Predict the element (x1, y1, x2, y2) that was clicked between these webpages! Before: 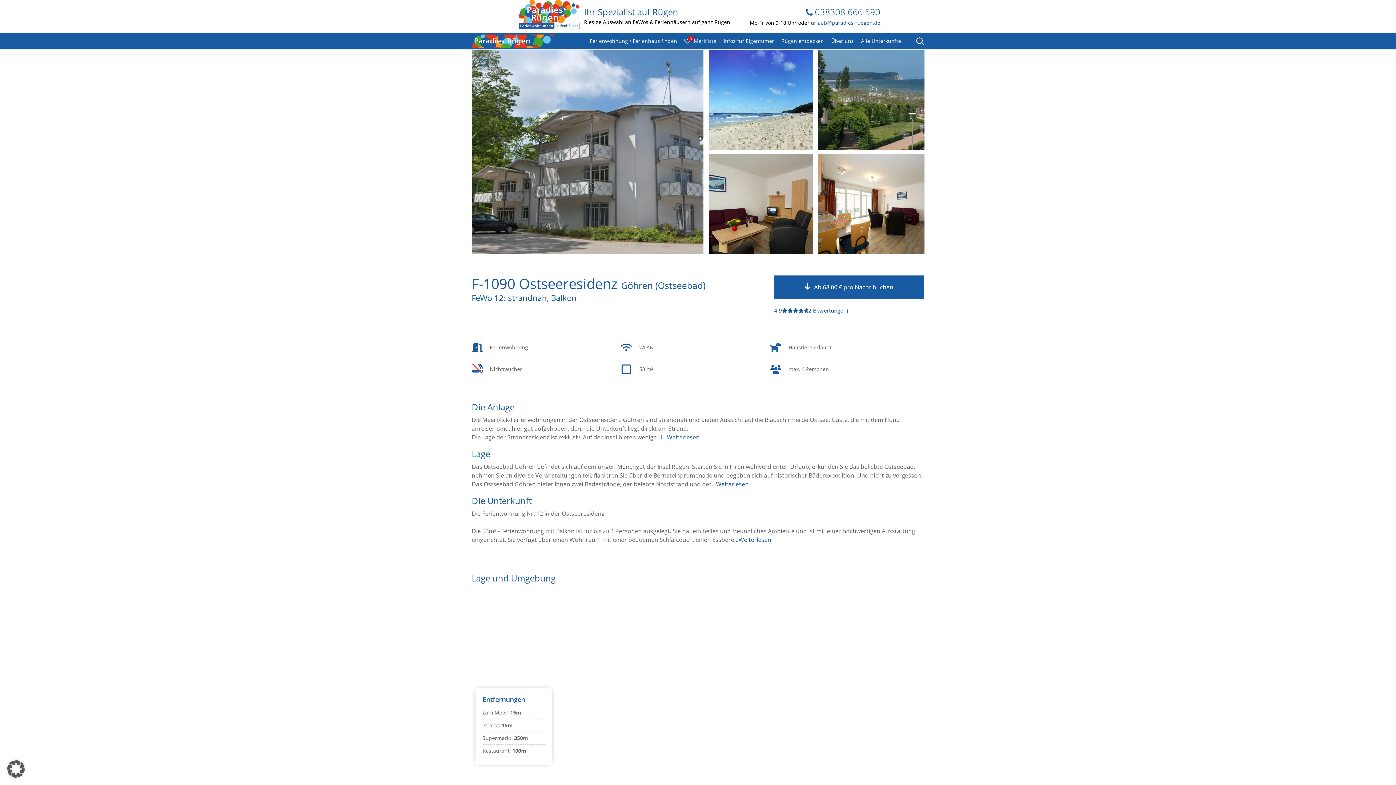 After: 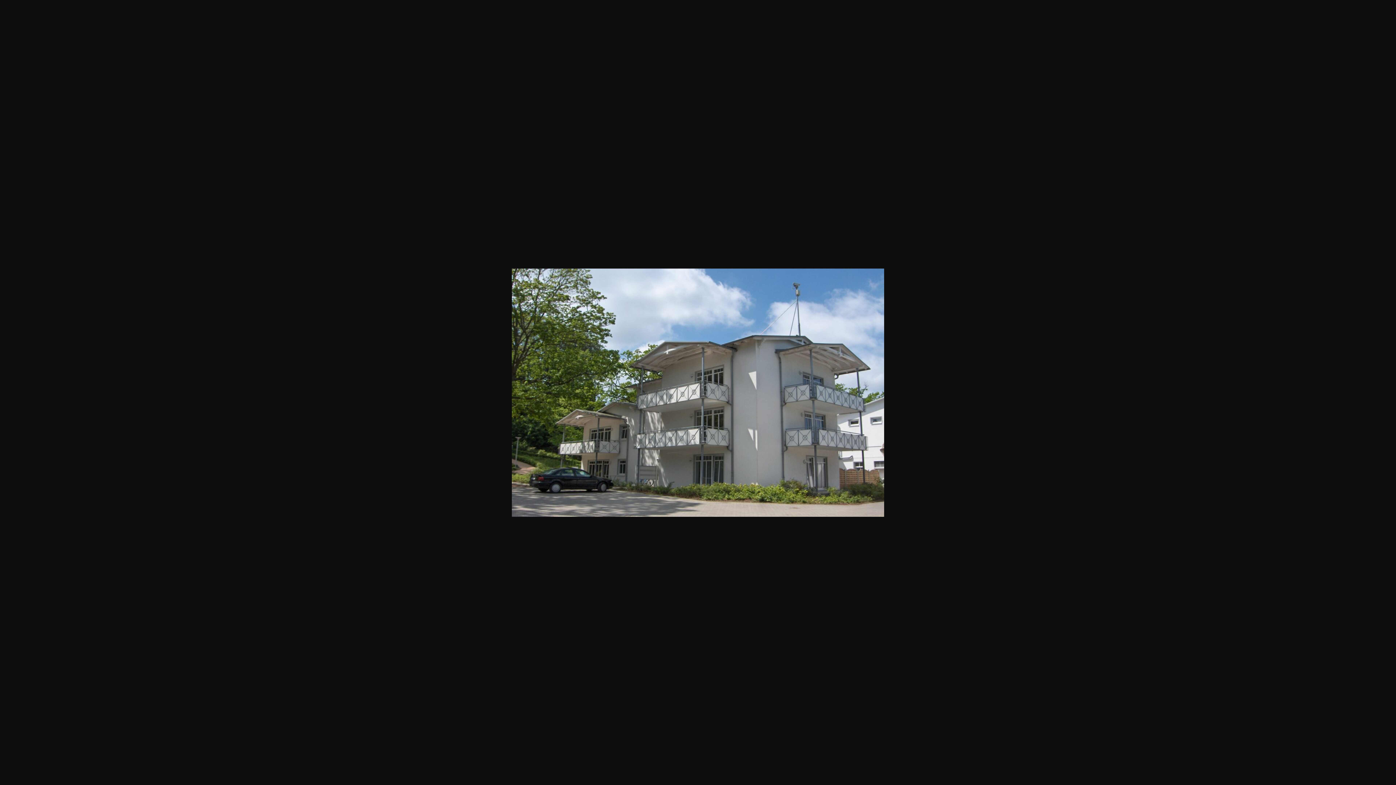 Action: bbox: (471, 50, 703, 253)